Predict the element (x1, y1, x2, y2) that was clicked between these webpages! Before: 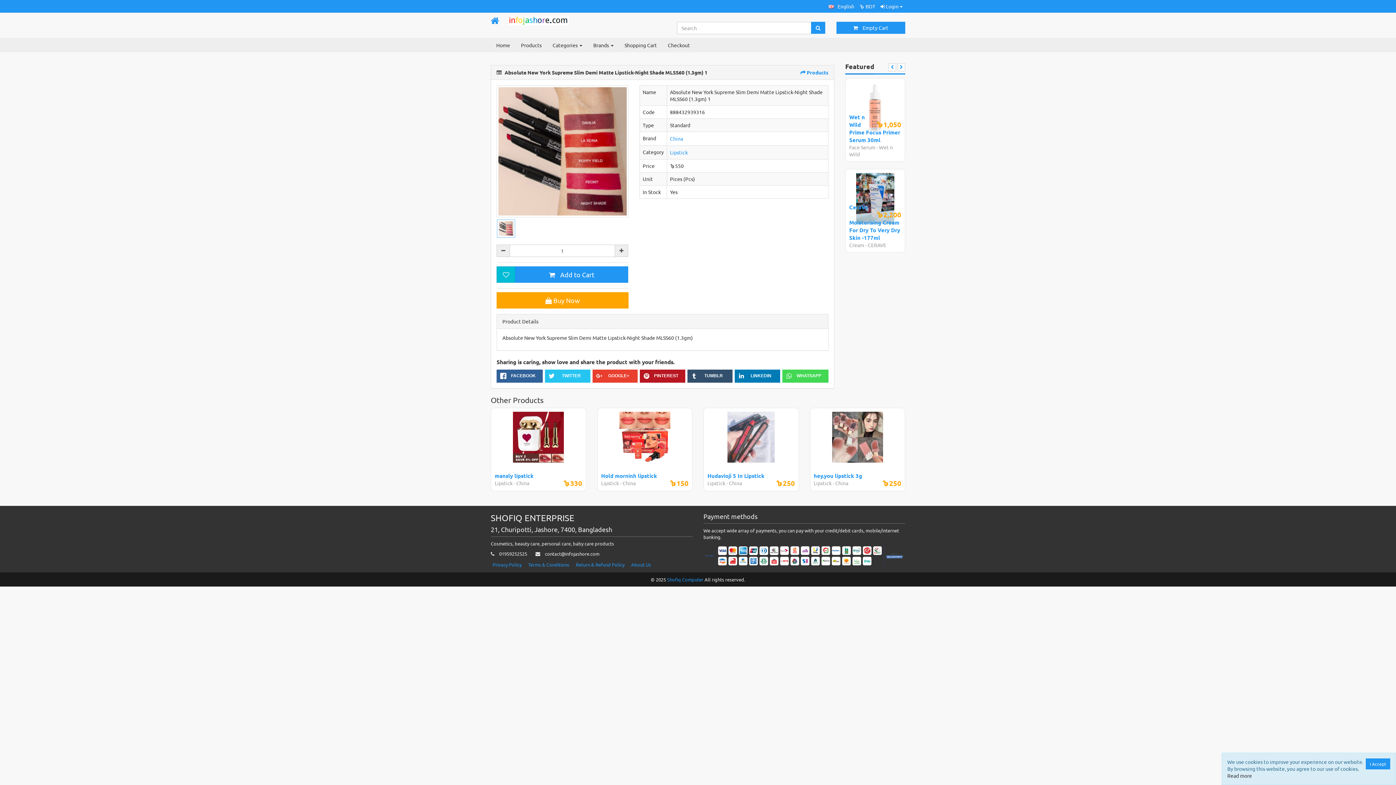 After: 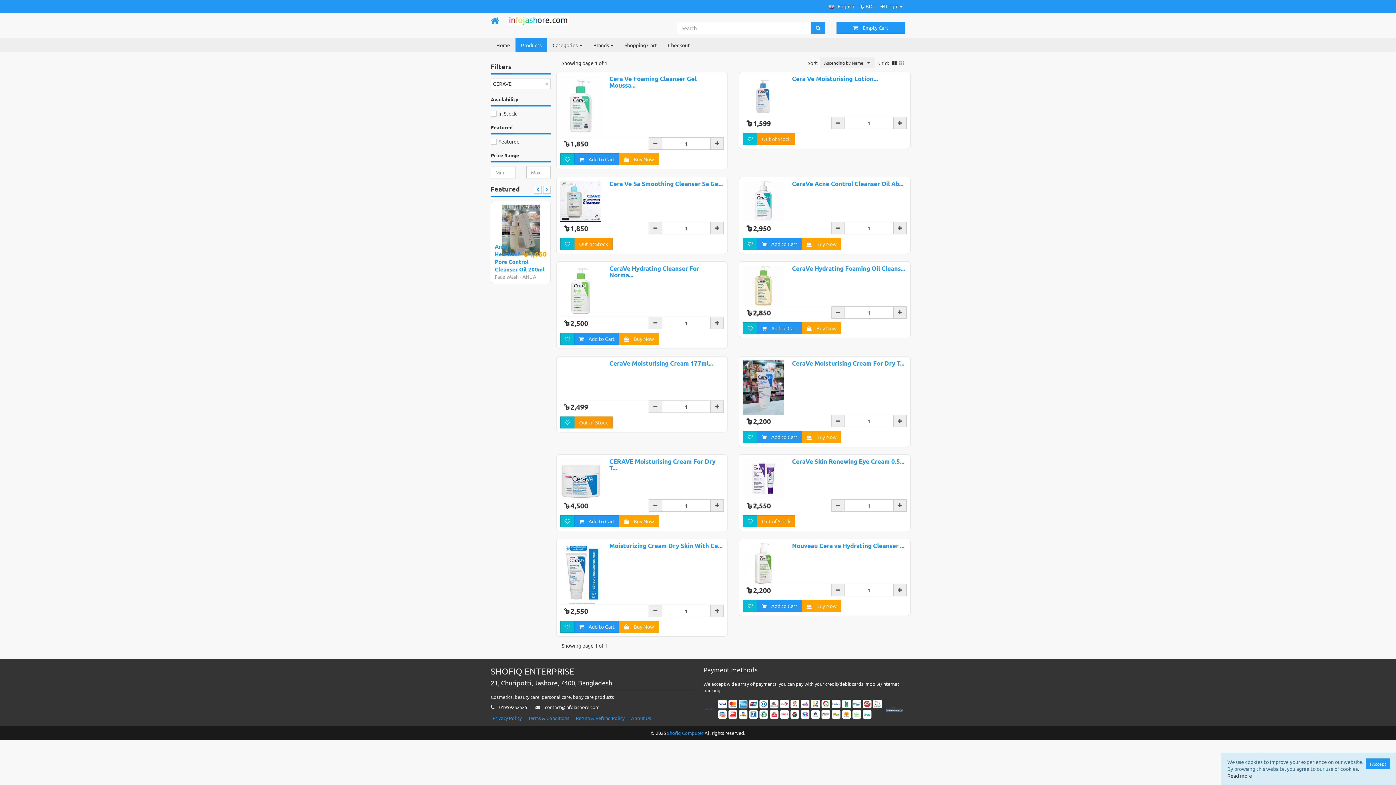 Action: bbox: (867, 241, 886, 248) label: CERAVE